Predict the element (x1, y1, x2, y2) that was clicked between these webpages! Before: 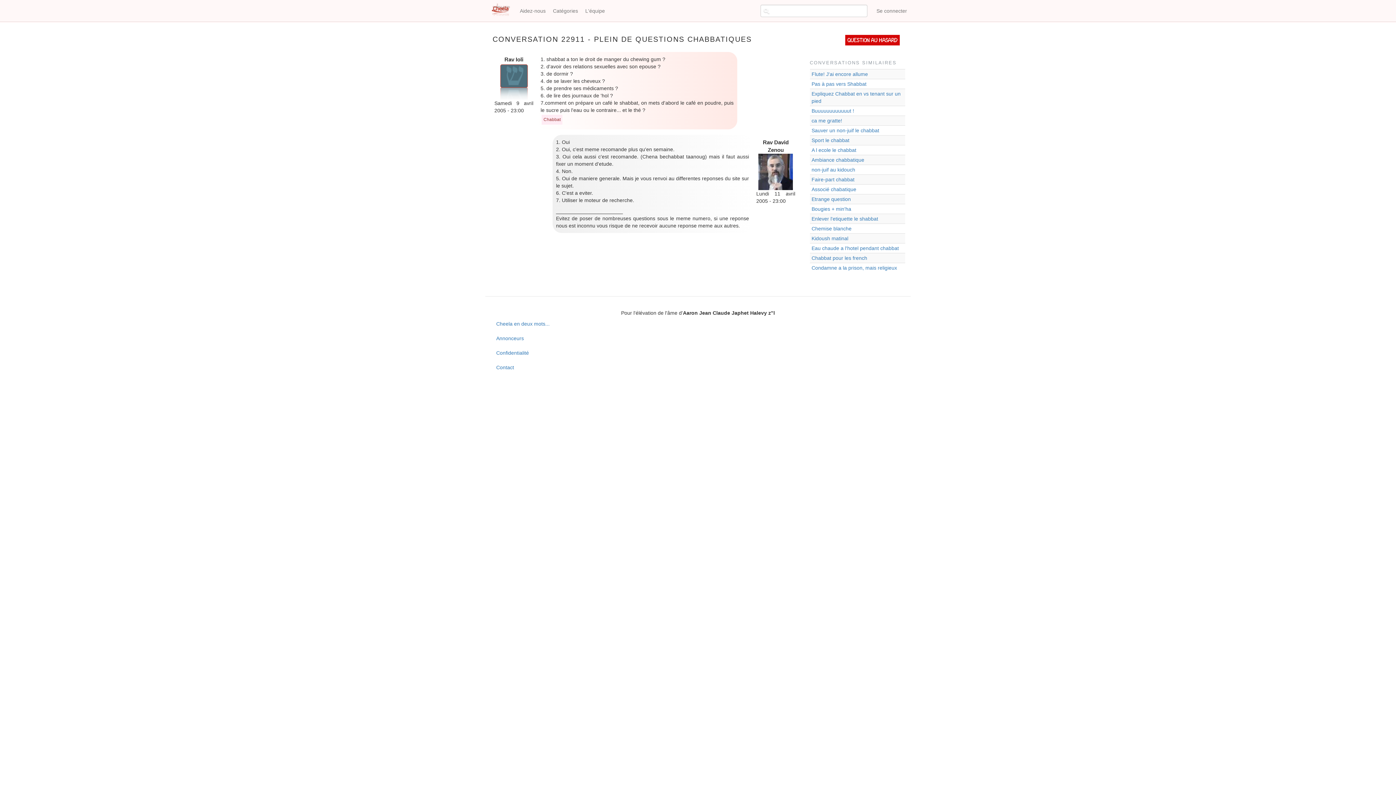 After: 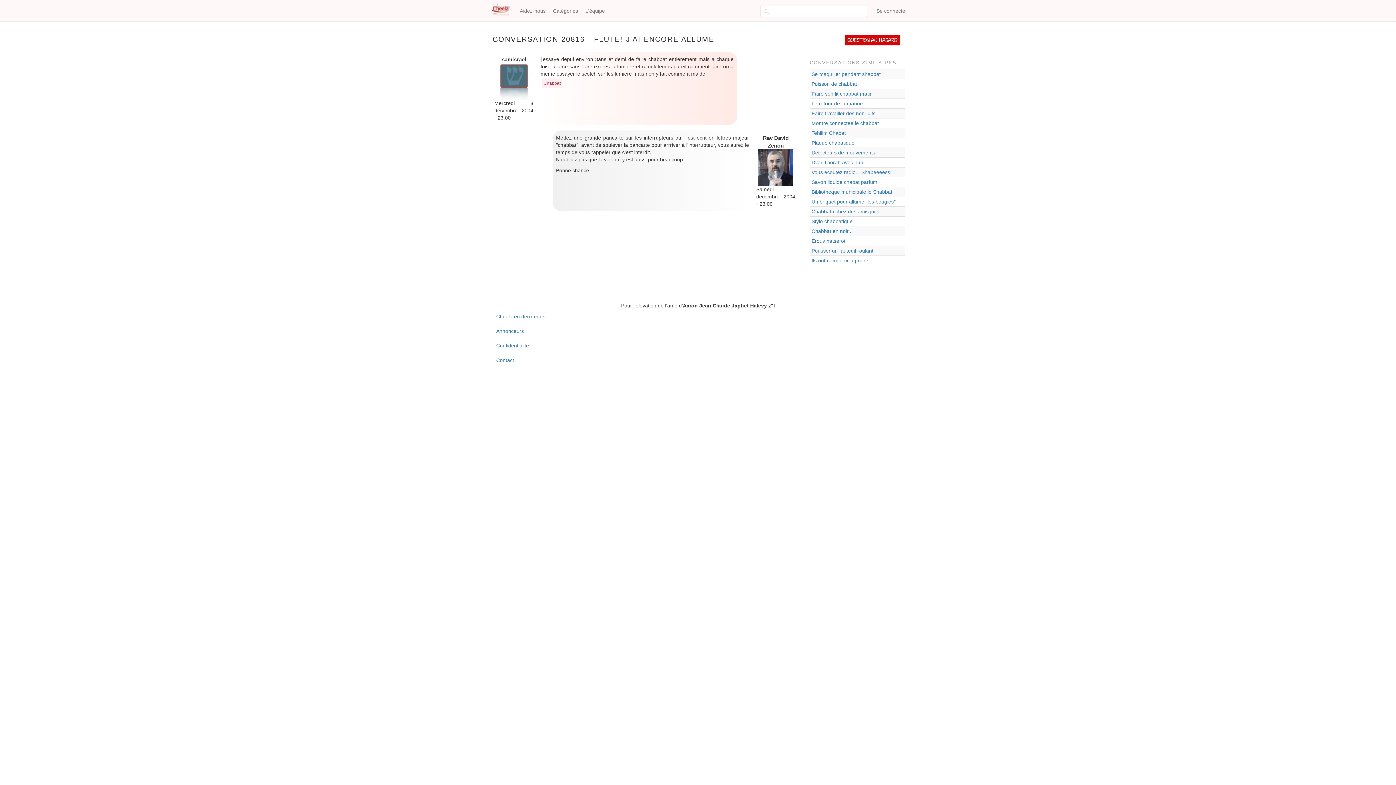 Action: label: Flute! J'ai encore allume bbox: (811, 71, 868, 77)